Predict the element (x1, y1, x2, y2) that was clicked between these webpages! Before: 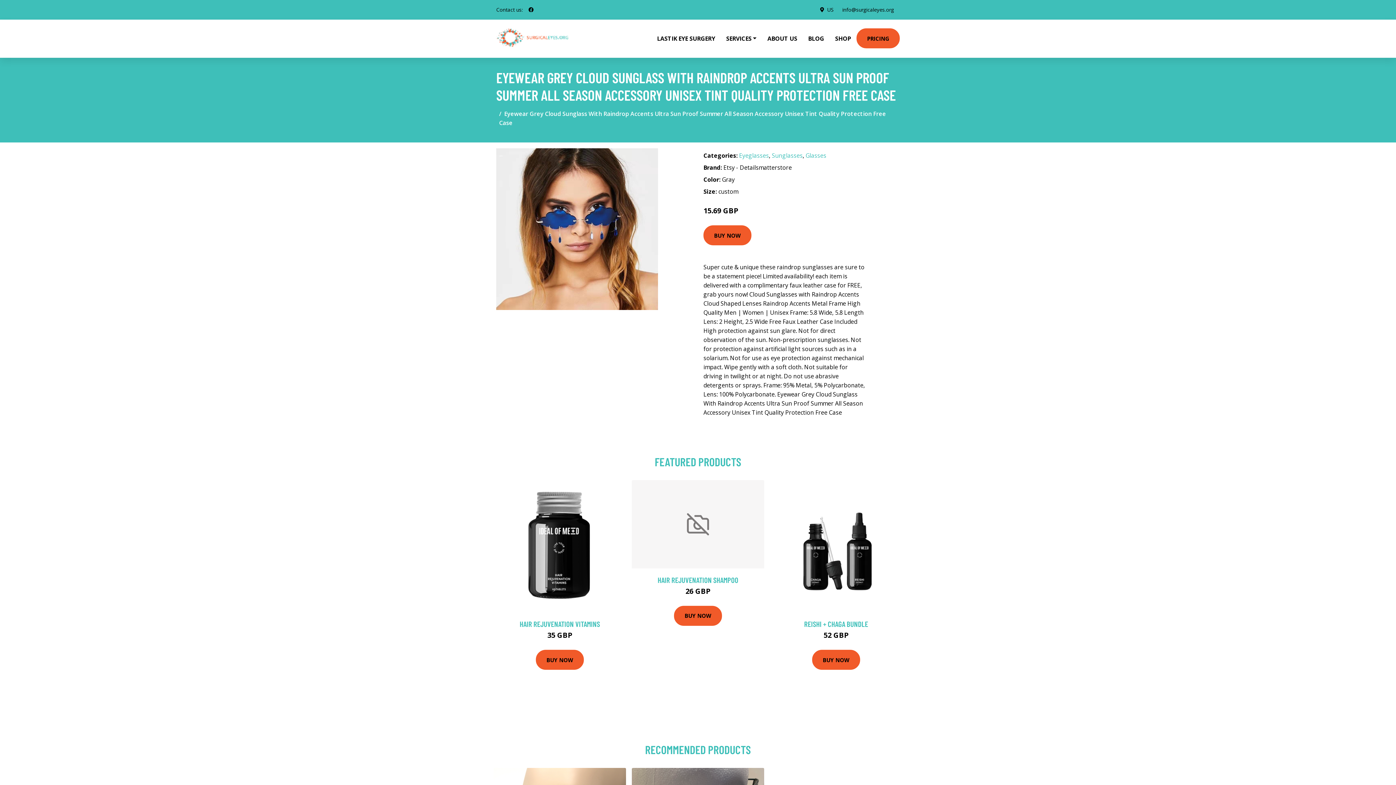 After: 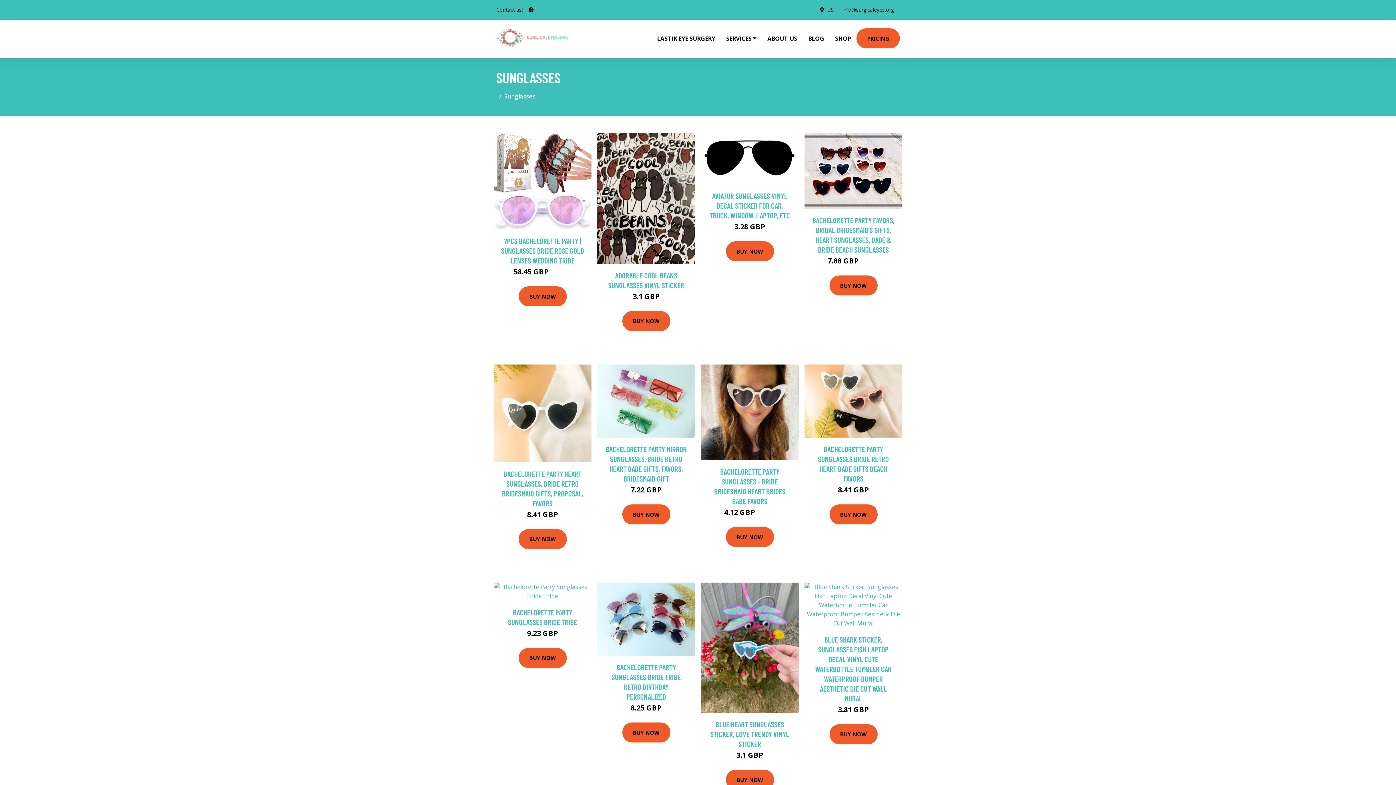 Action: bbox: (772, 151, 802, 159) label: Sunglasses